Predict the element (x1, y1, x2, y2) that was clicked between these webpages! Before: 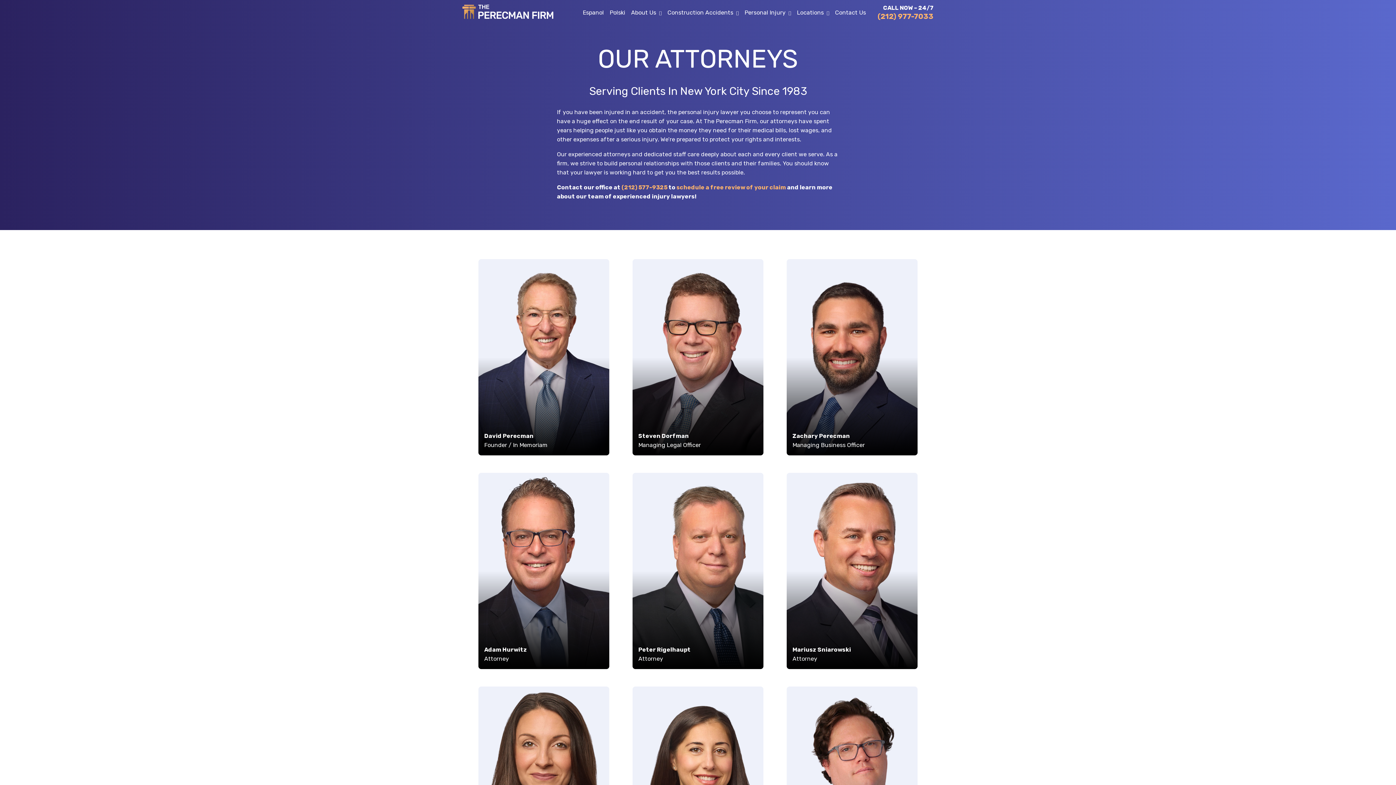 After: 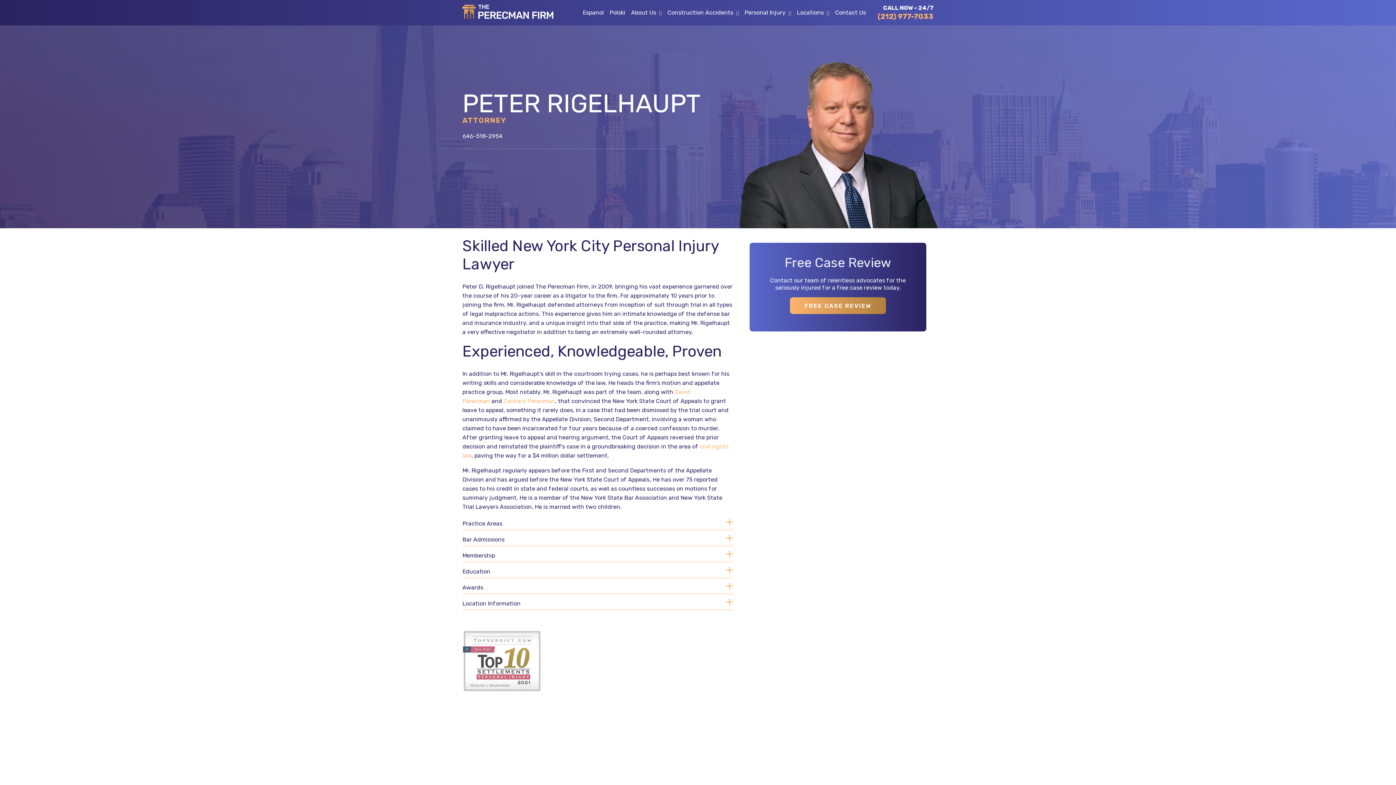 Action: label: Peter Rigelhaupt bbox: (638, 646, 684, 653)